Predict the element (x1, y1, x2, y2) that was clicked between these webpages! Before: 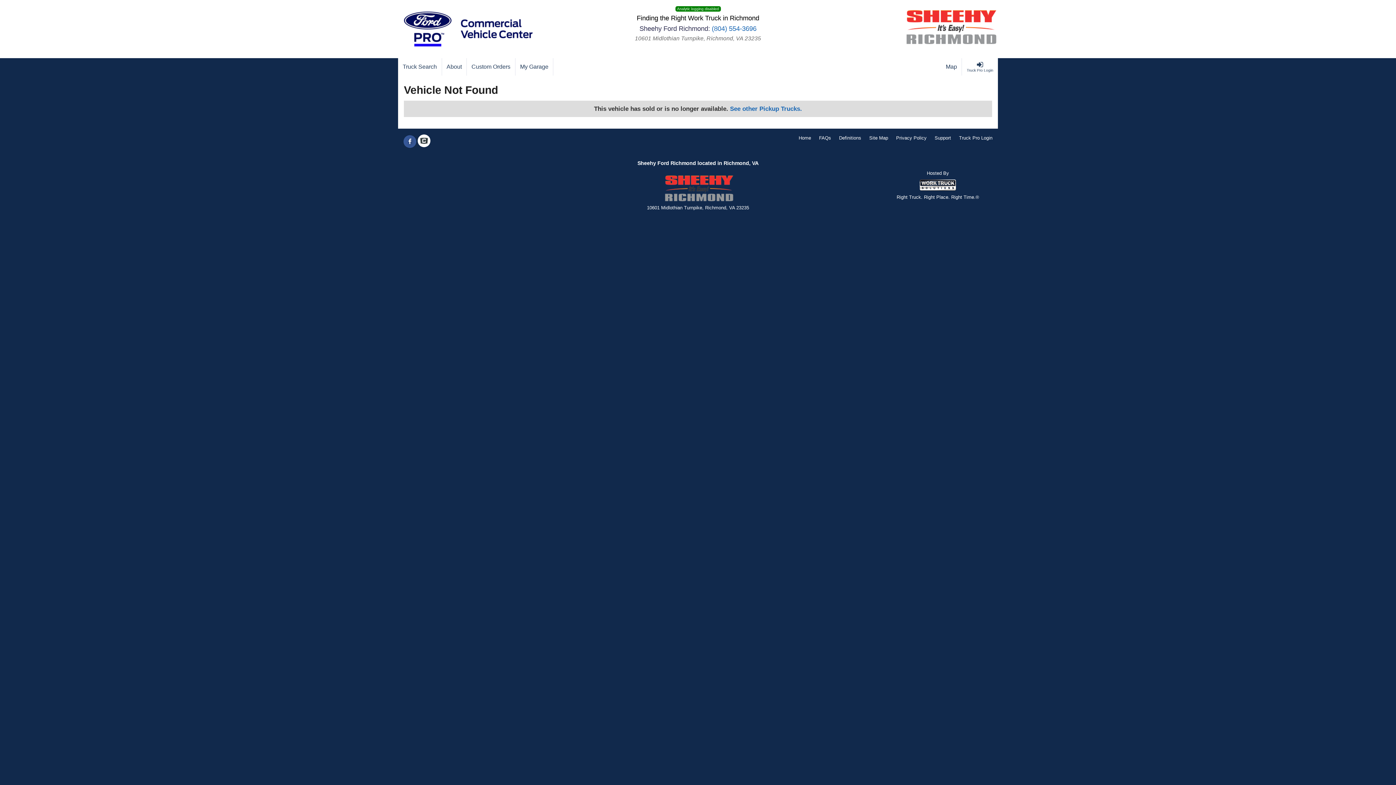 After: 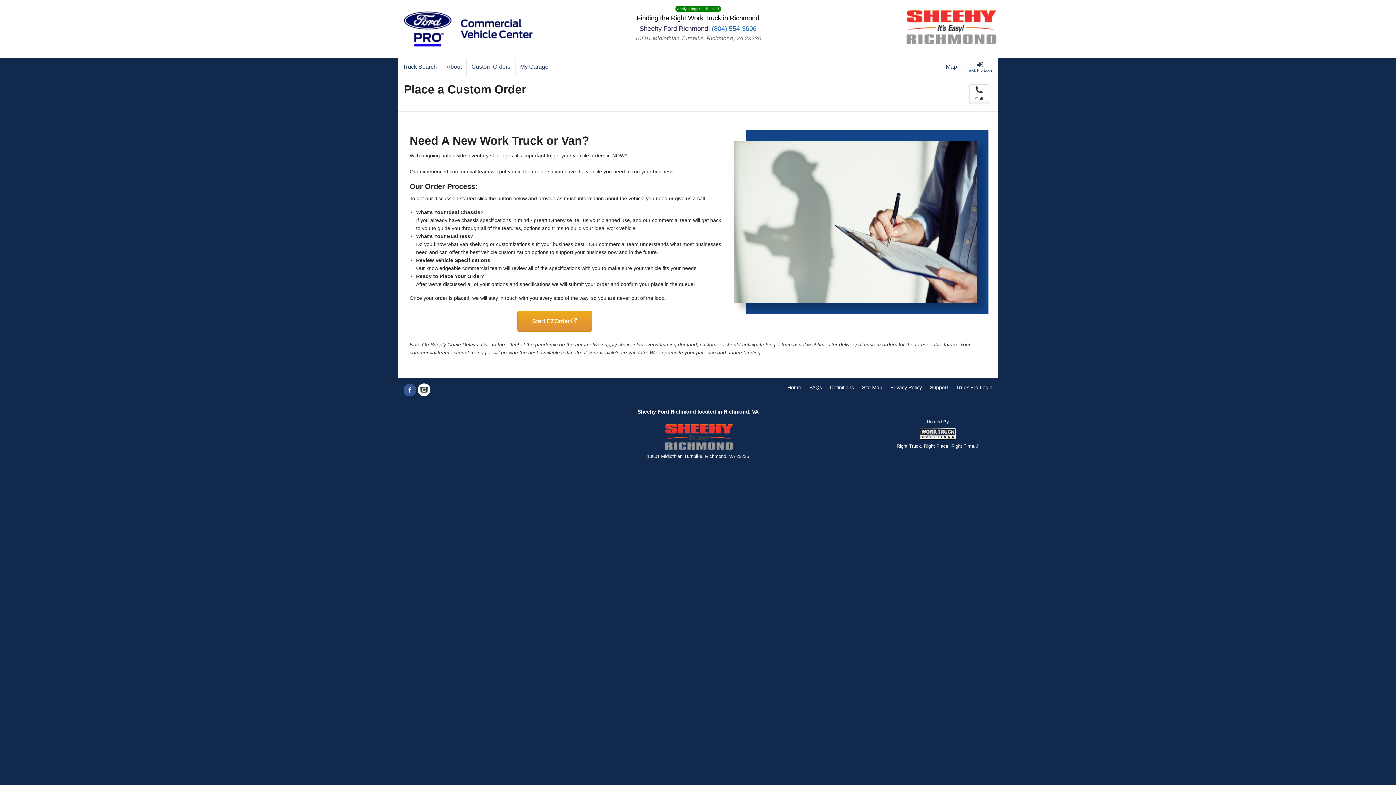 Action: label: Custom Orders bbox: (466, 58, 515, 75)